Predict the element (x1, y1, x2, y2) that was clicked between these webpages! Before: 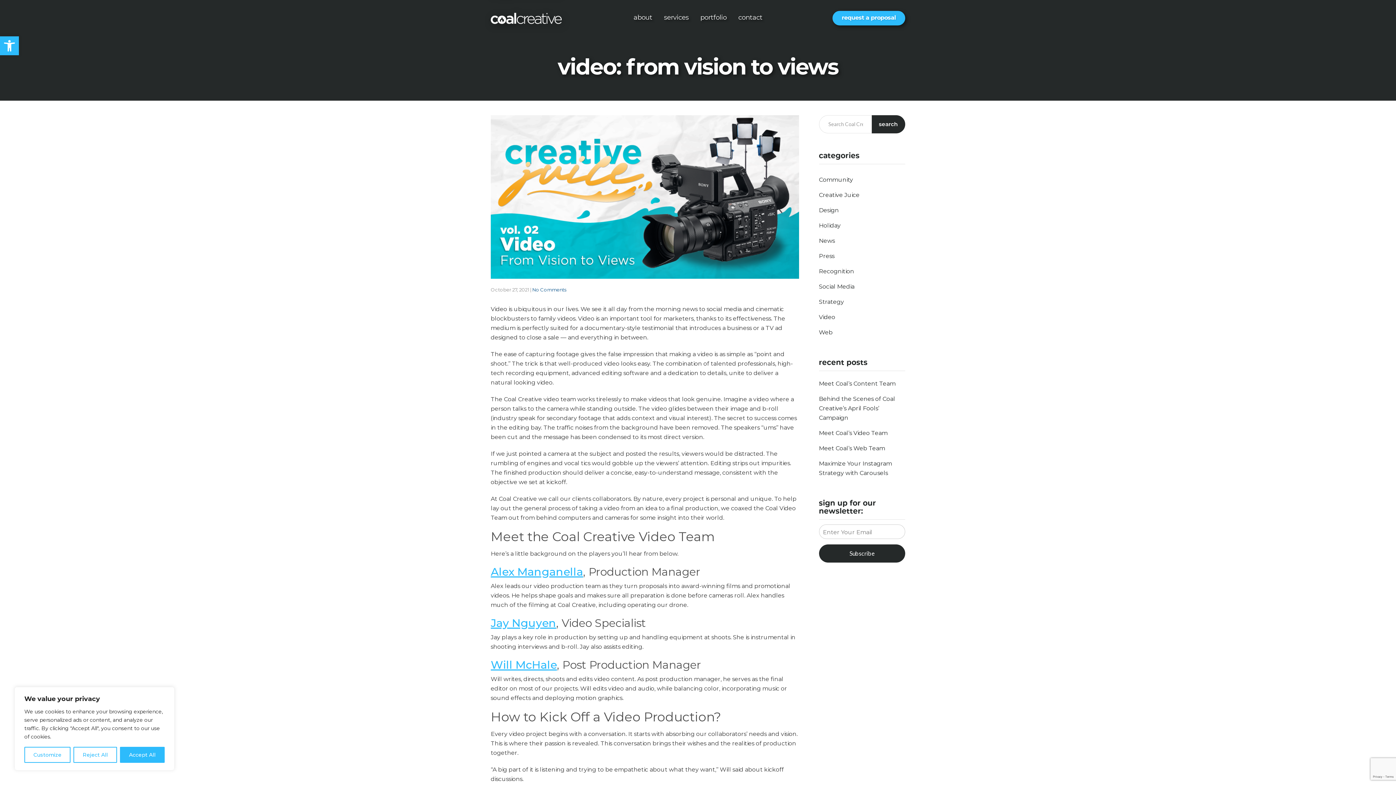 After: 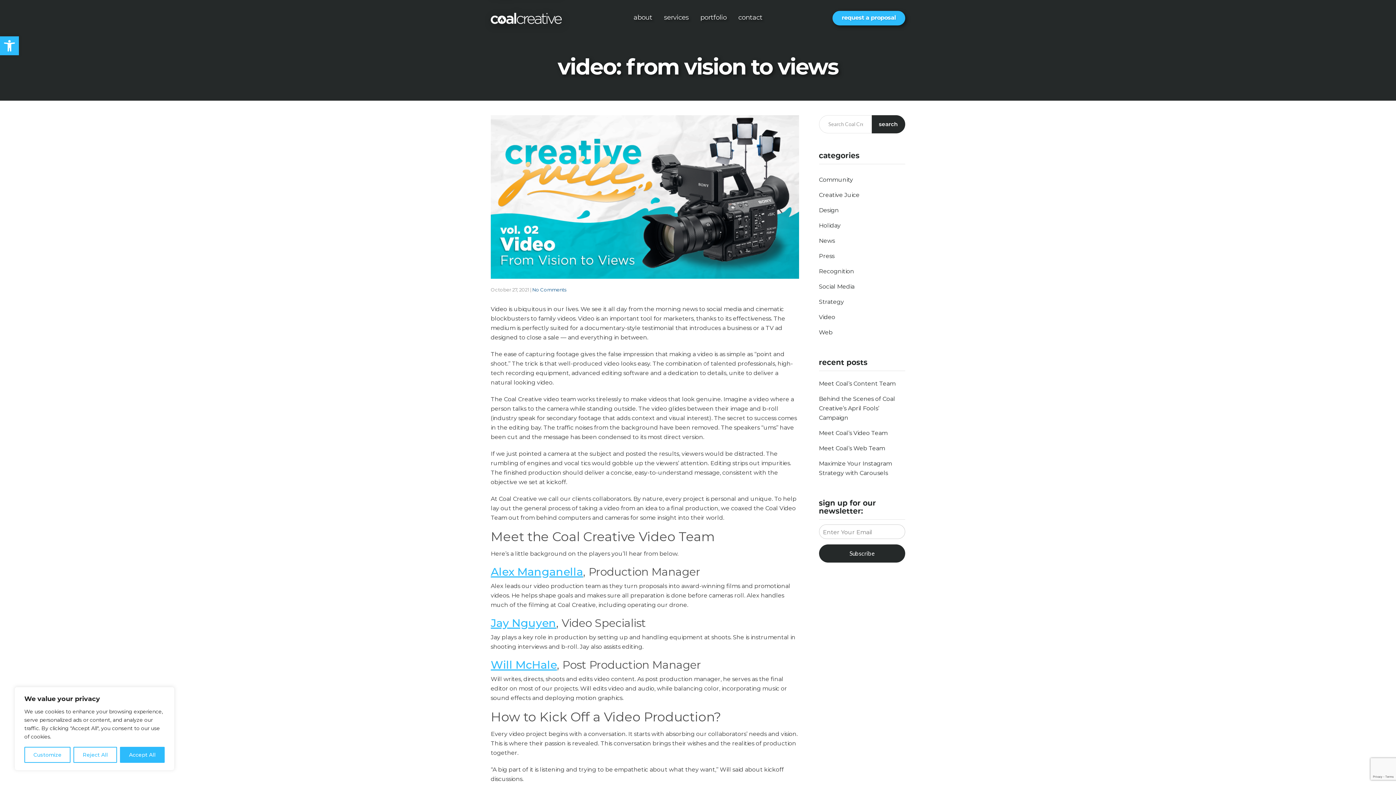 Action: bbox: (532, 286, 566, 292) label: No Comments